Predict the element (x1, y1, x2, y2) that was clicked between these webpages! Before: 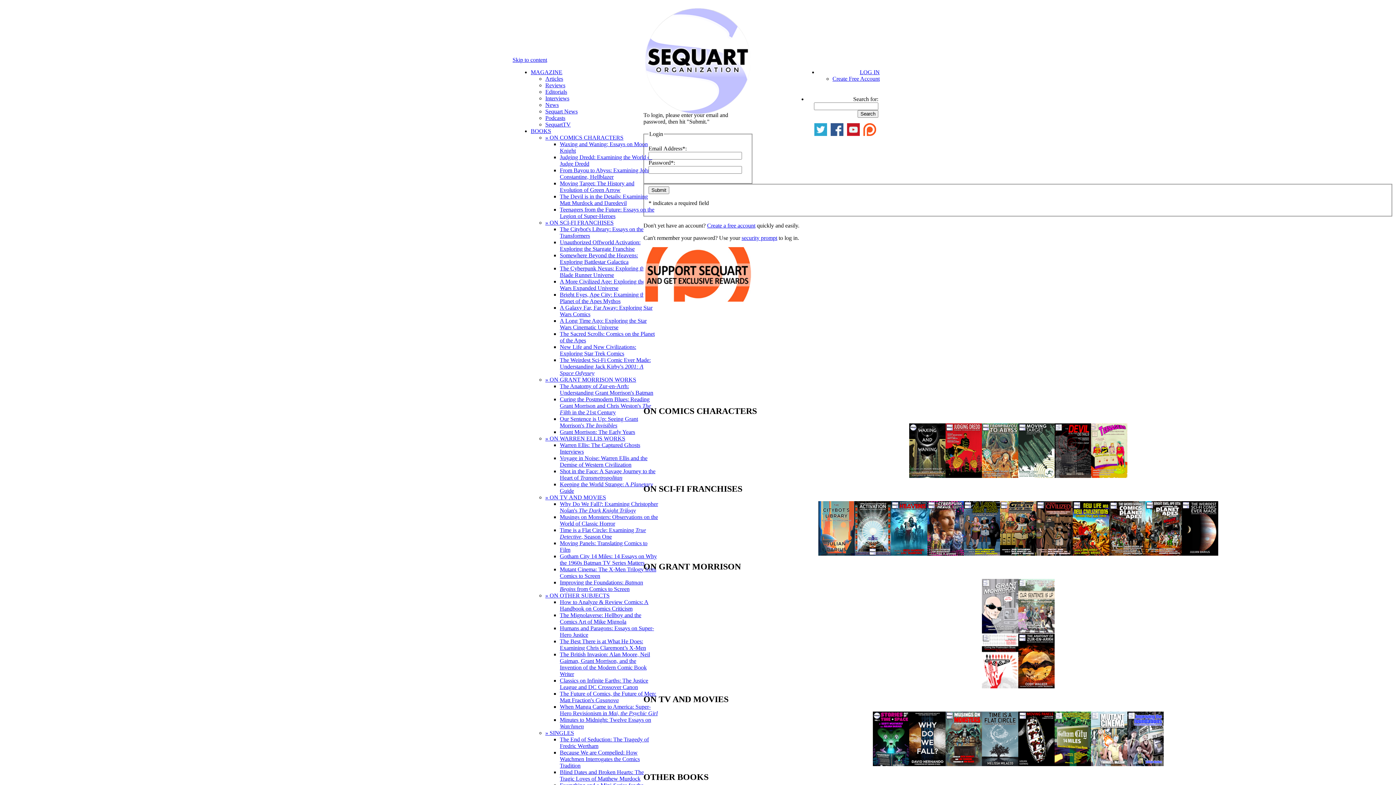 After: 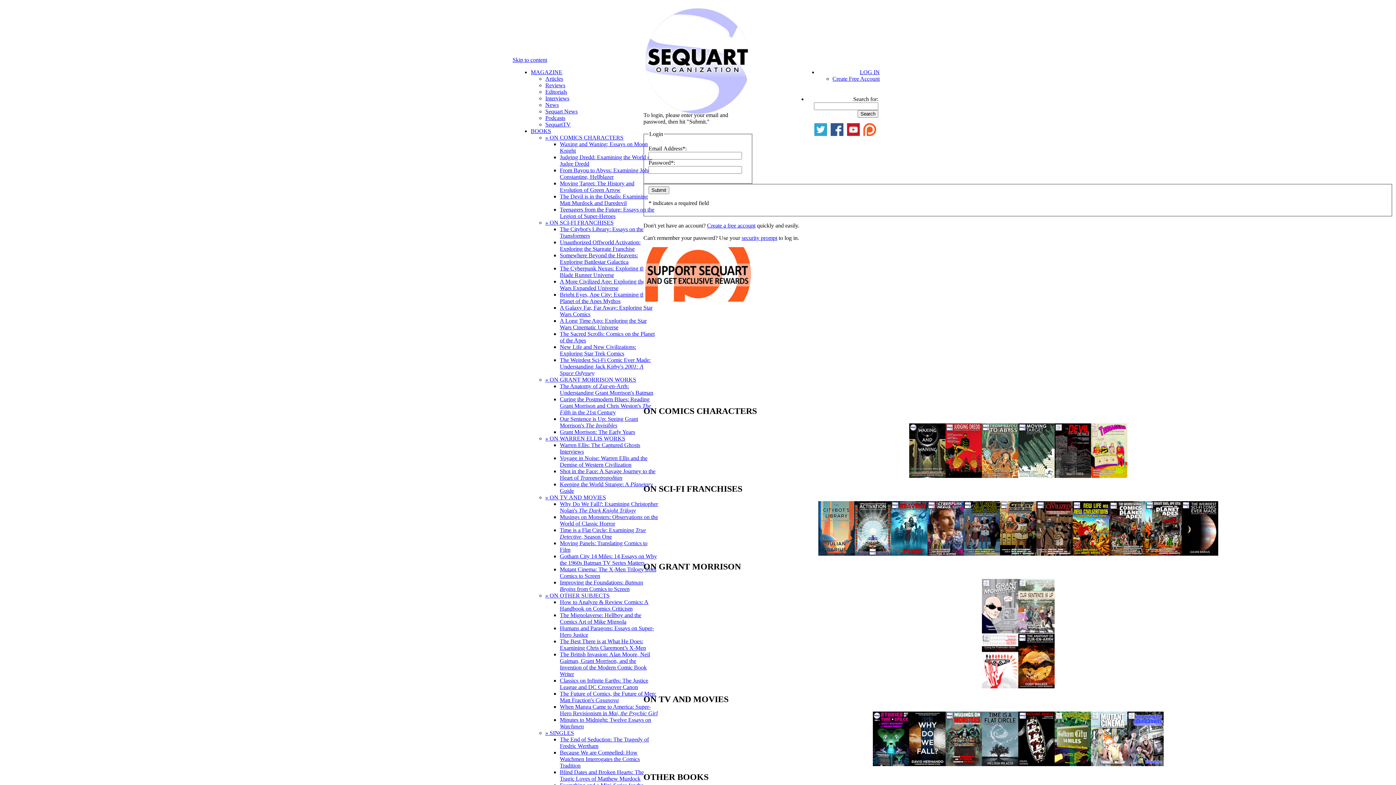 Action: label: » SINGLES bbox: (545, 730, 574, 736)